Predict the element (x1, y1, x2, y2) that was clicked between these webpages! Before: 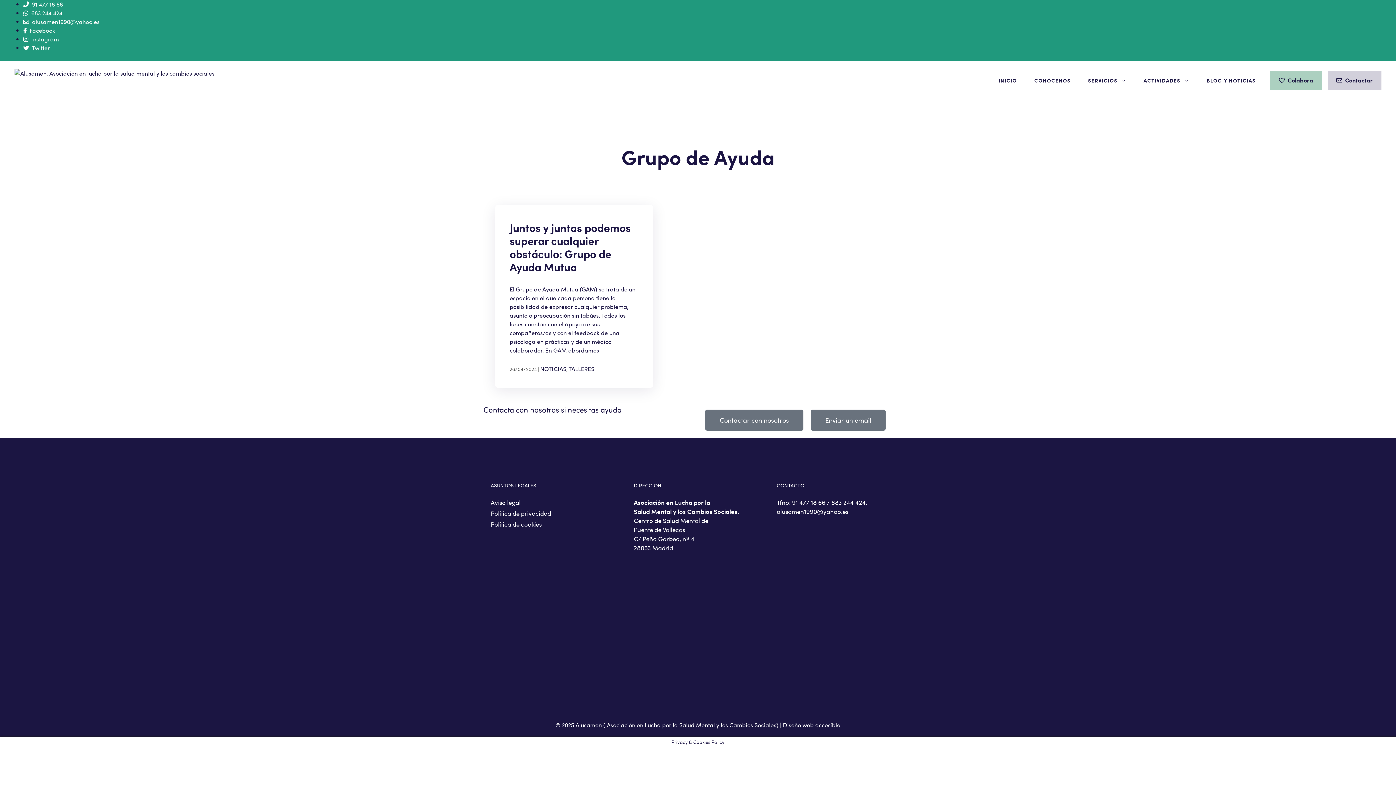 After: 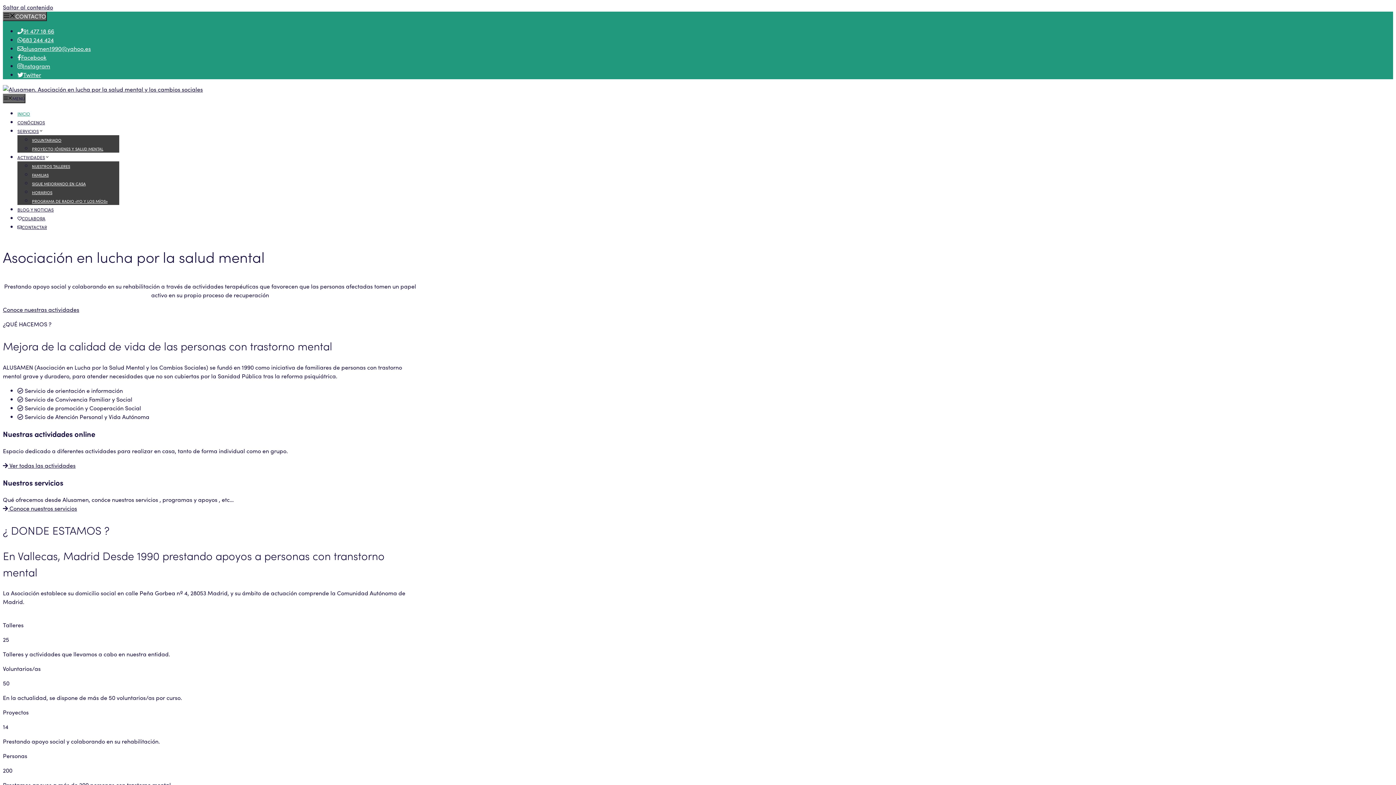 Action: label: INICIO bbox: (998, 76, 1017, 84)